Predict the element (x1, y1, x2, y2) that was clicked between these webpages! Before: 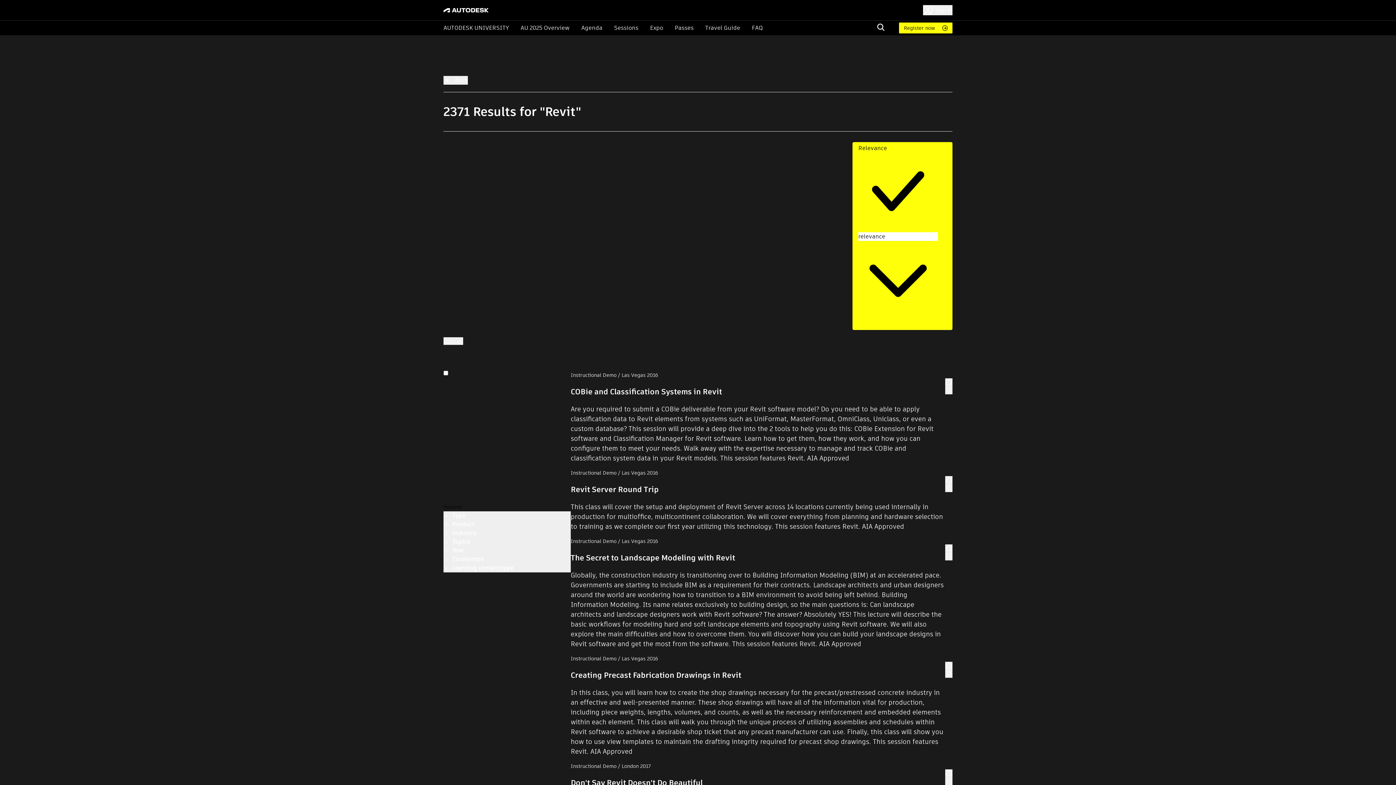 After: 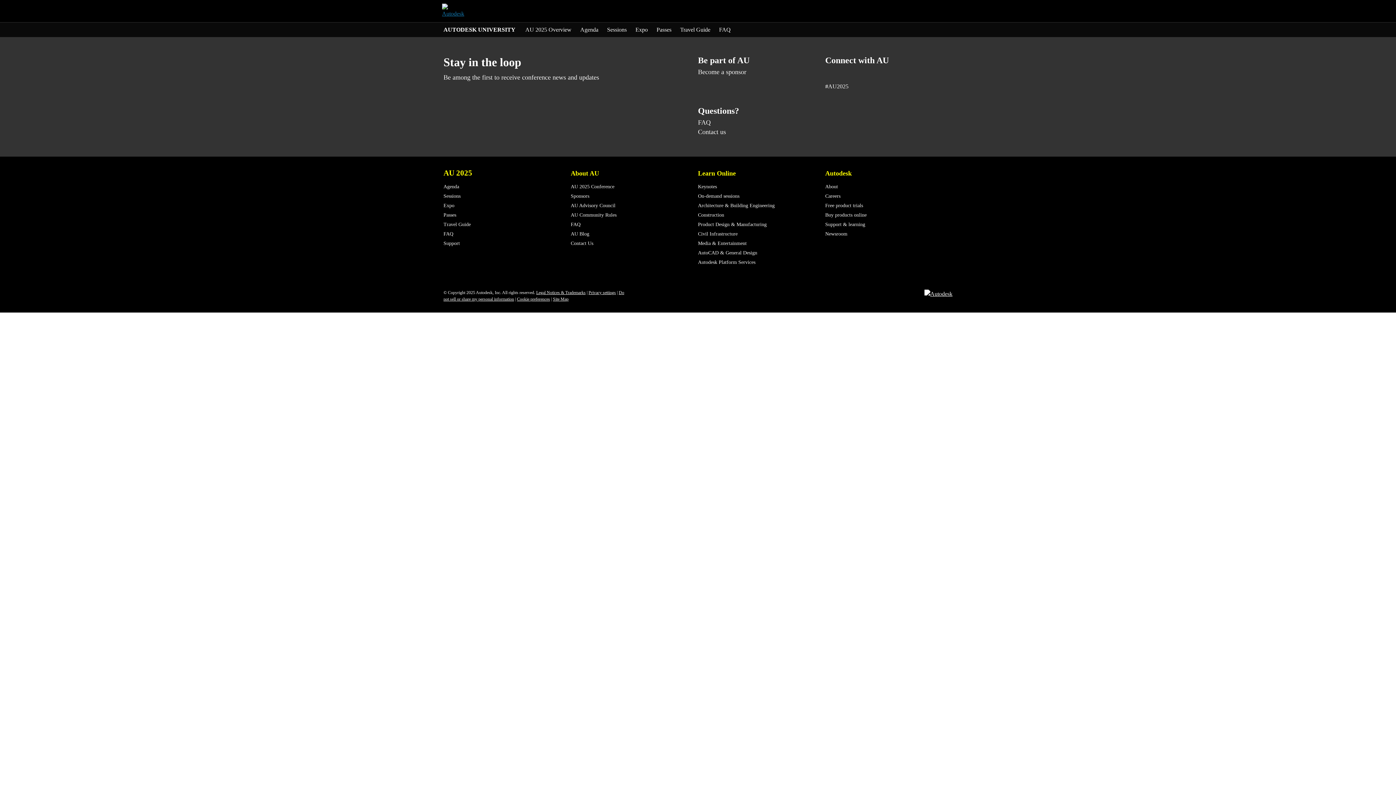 Action: label: Agenda bbox: (581, 23, 602, 32)